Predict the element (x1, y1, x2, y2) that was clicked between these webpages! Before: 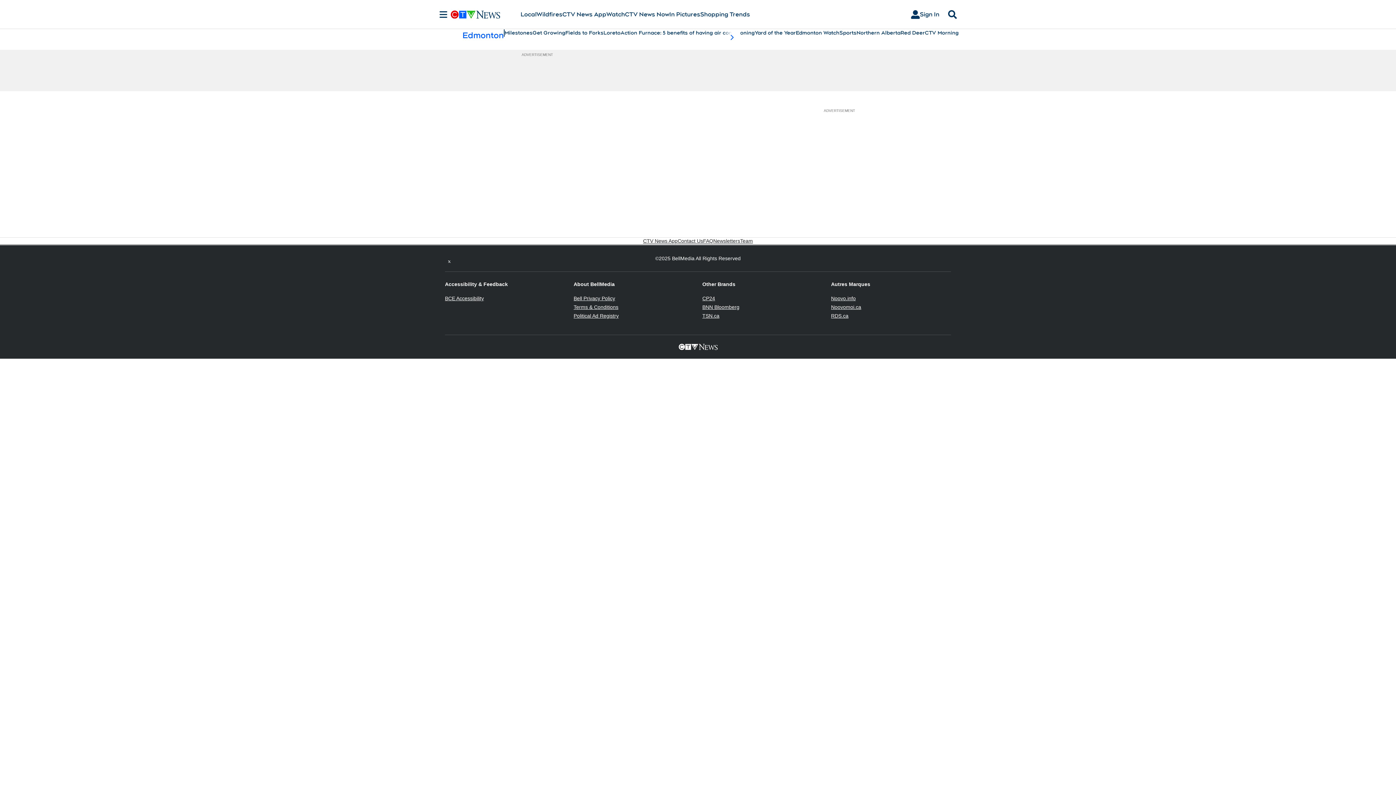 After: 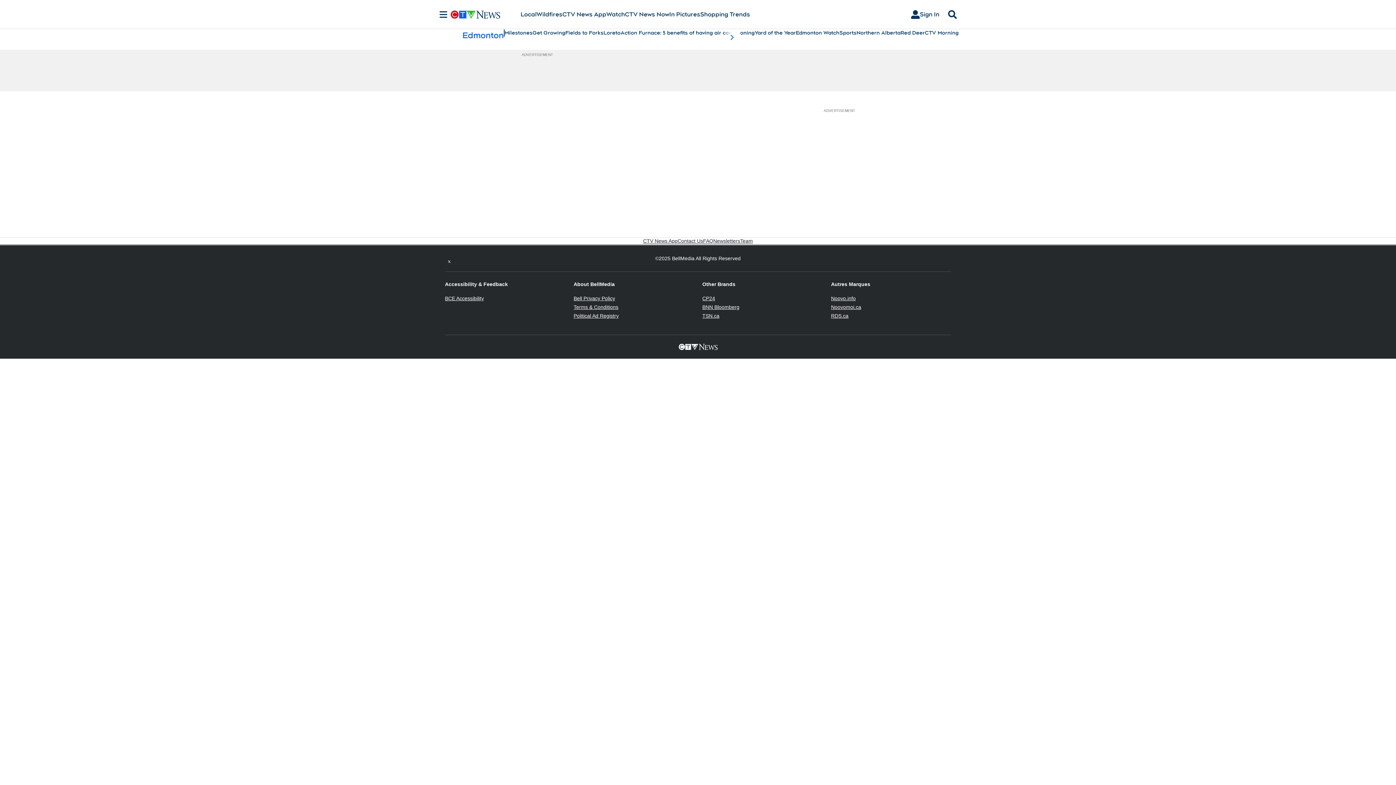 Action: label: Political Ad Registry
Opens in new window bbox: (573, 313, 618, 318)